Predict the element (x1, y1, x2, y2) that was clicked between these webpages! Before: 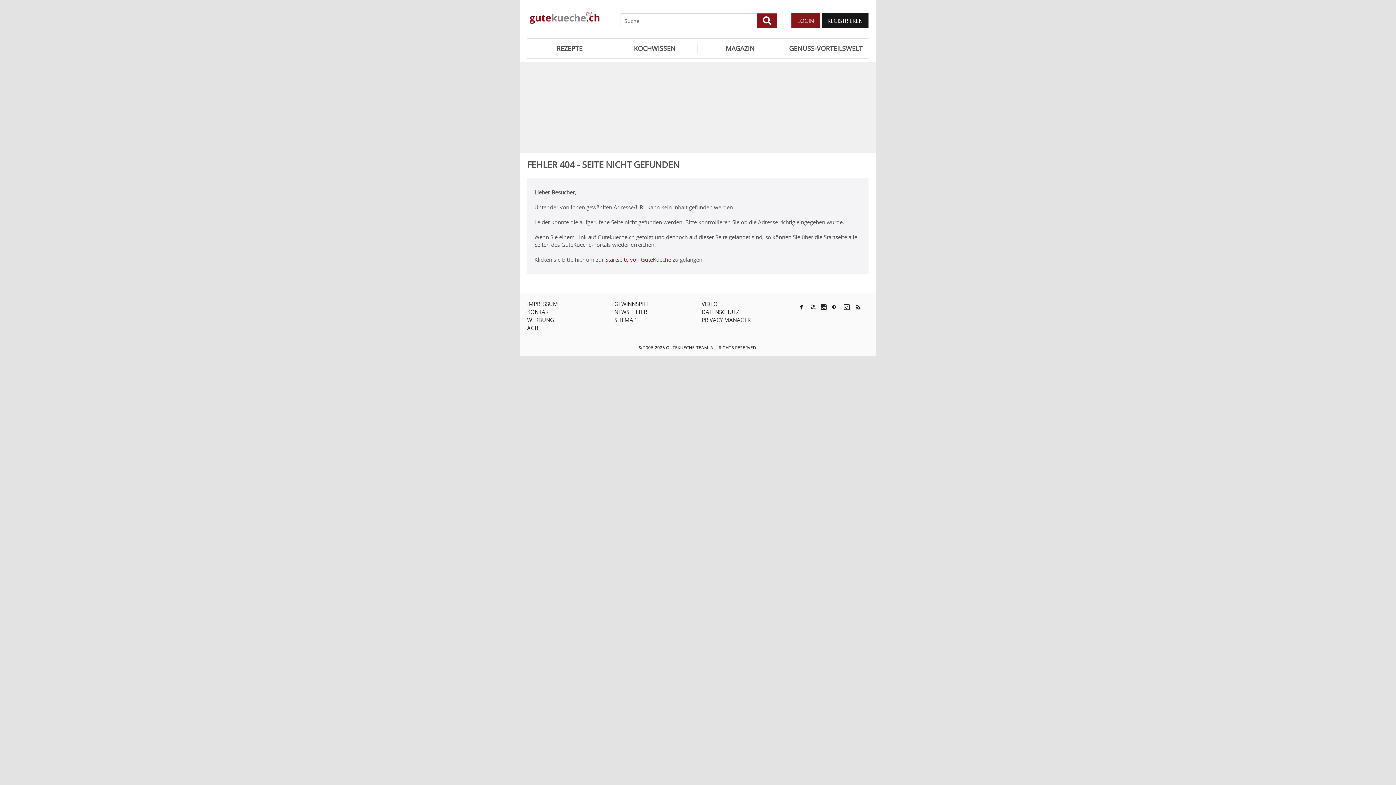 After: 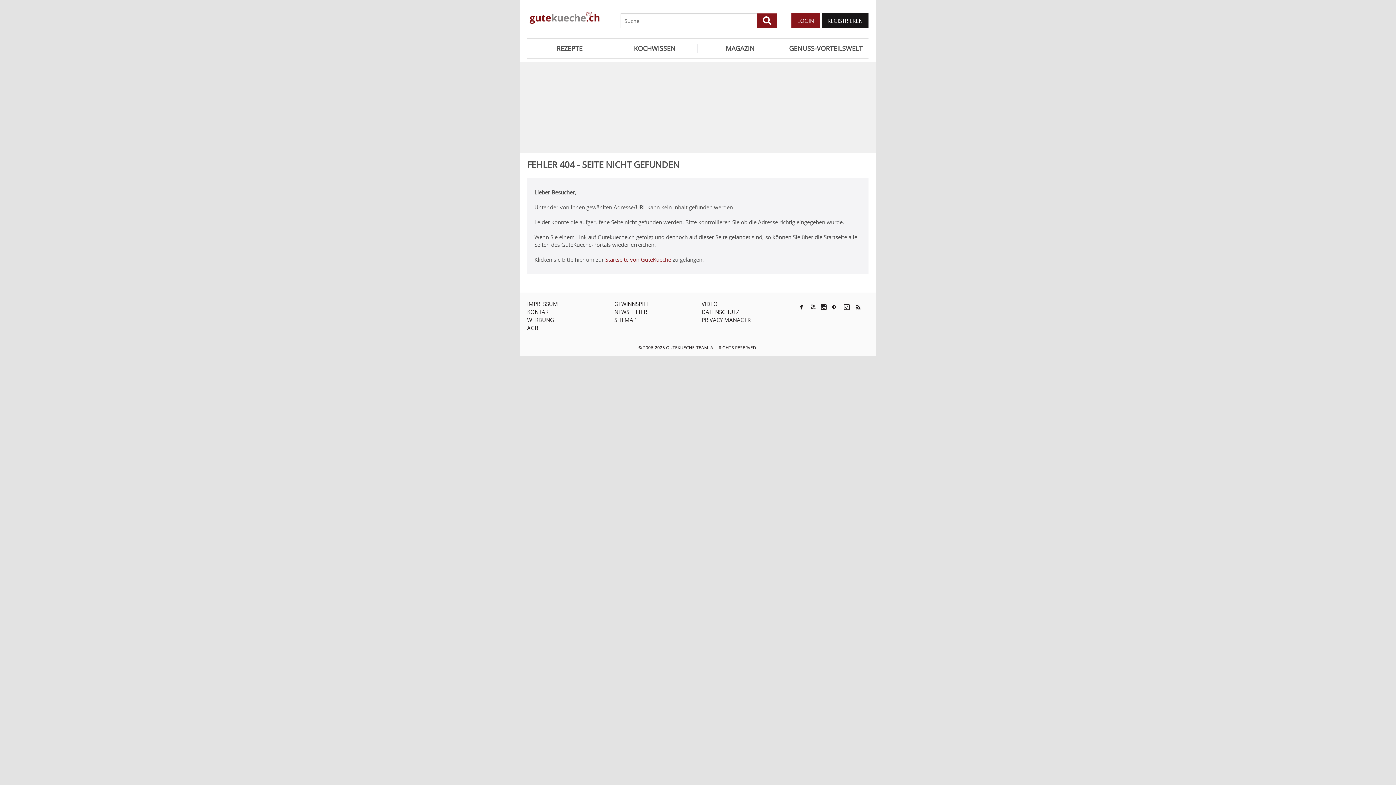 Action: label: LOGIN bbox: (791, 13, 820, 28)